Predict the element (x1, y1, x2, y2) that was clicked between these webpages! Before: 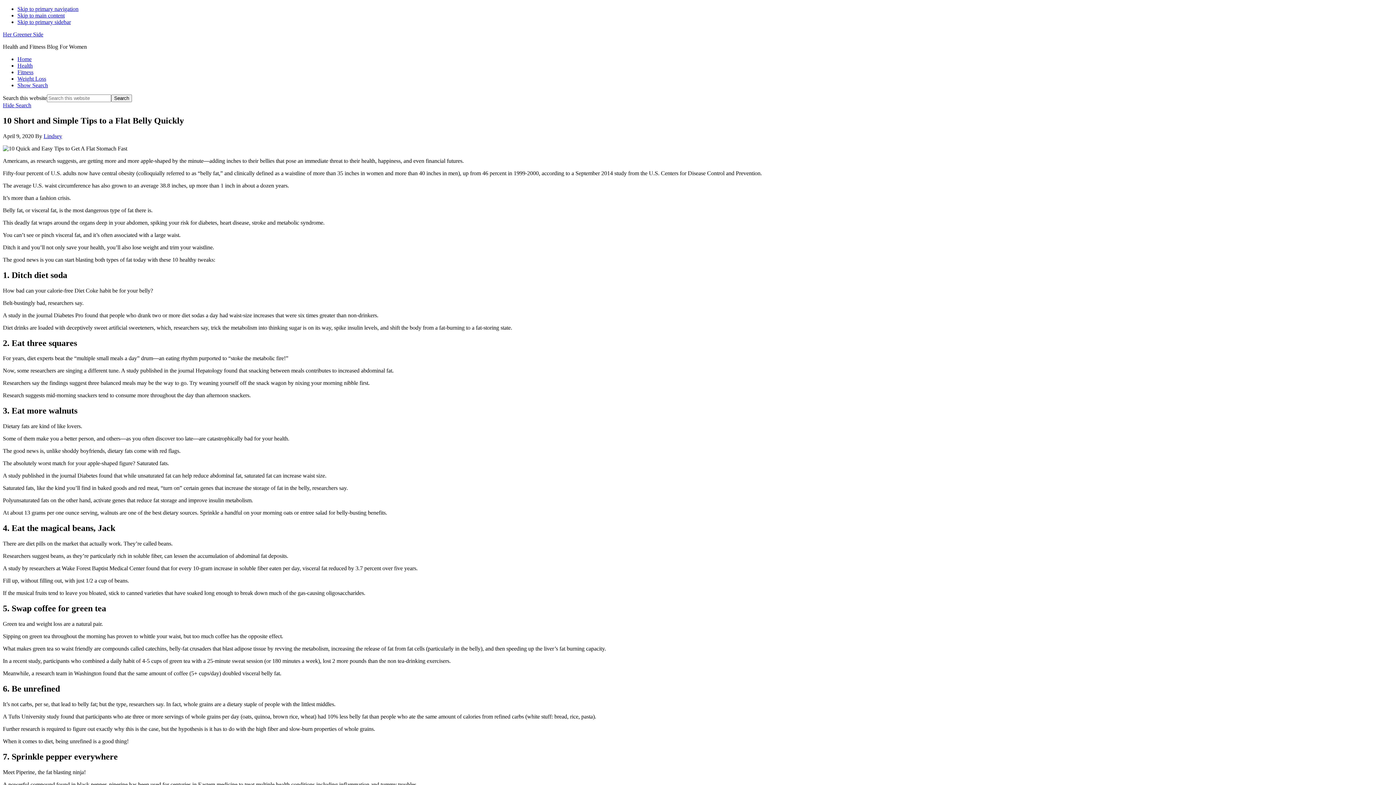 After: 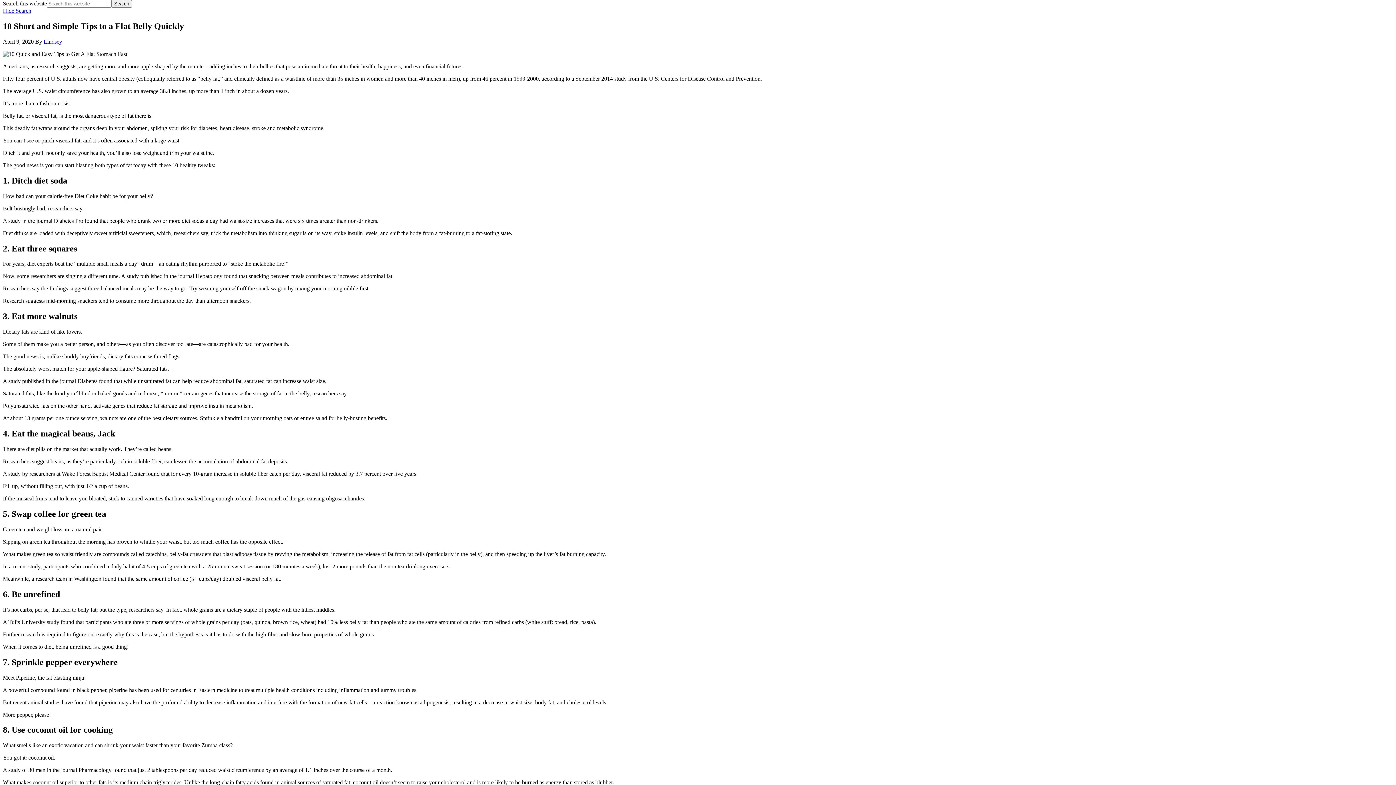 Action: bbox: (17, 82, 48, 88) label: Show Search